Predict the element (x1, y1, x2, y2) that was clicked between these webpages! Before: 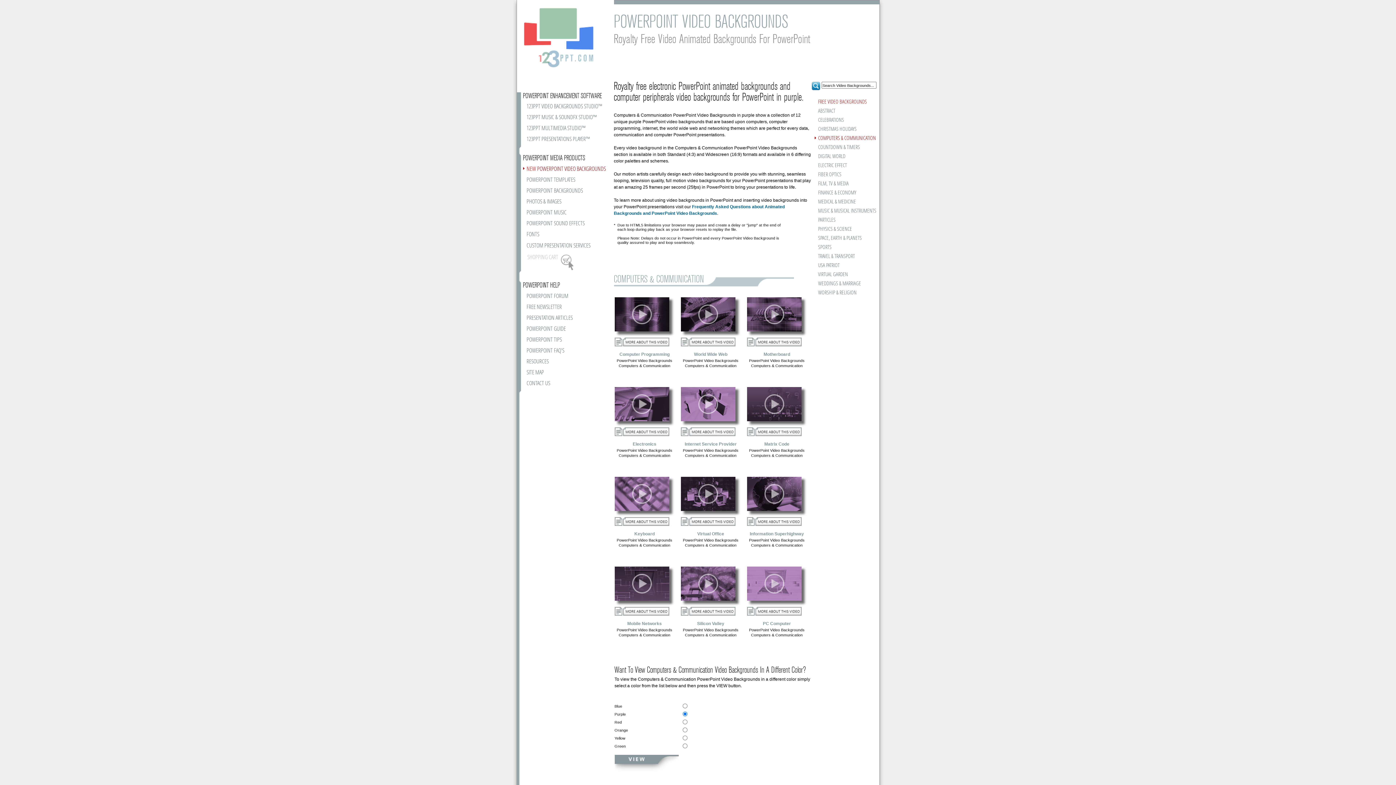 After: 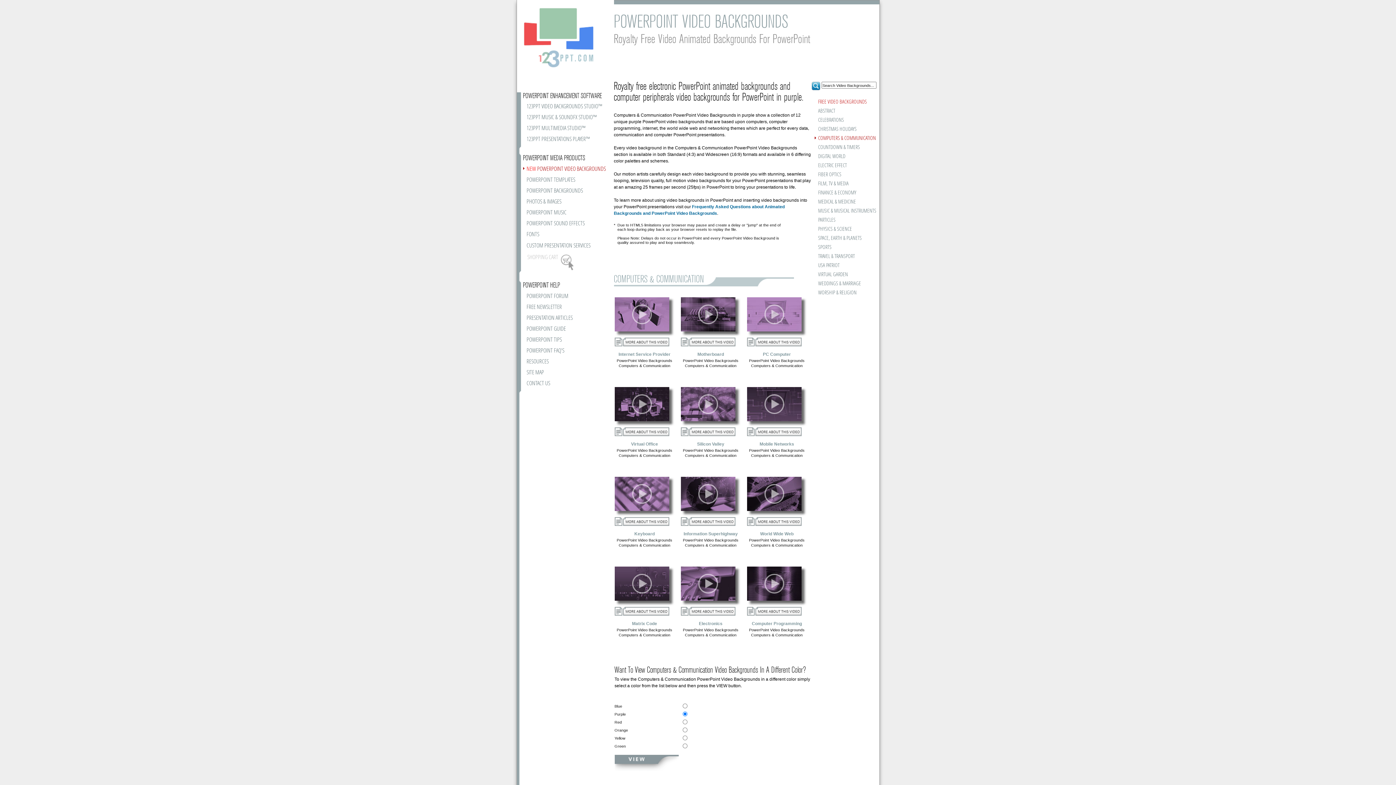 Action: label: PowerPoint Video Backgrounds bbox: (616, 446, 672, 453)